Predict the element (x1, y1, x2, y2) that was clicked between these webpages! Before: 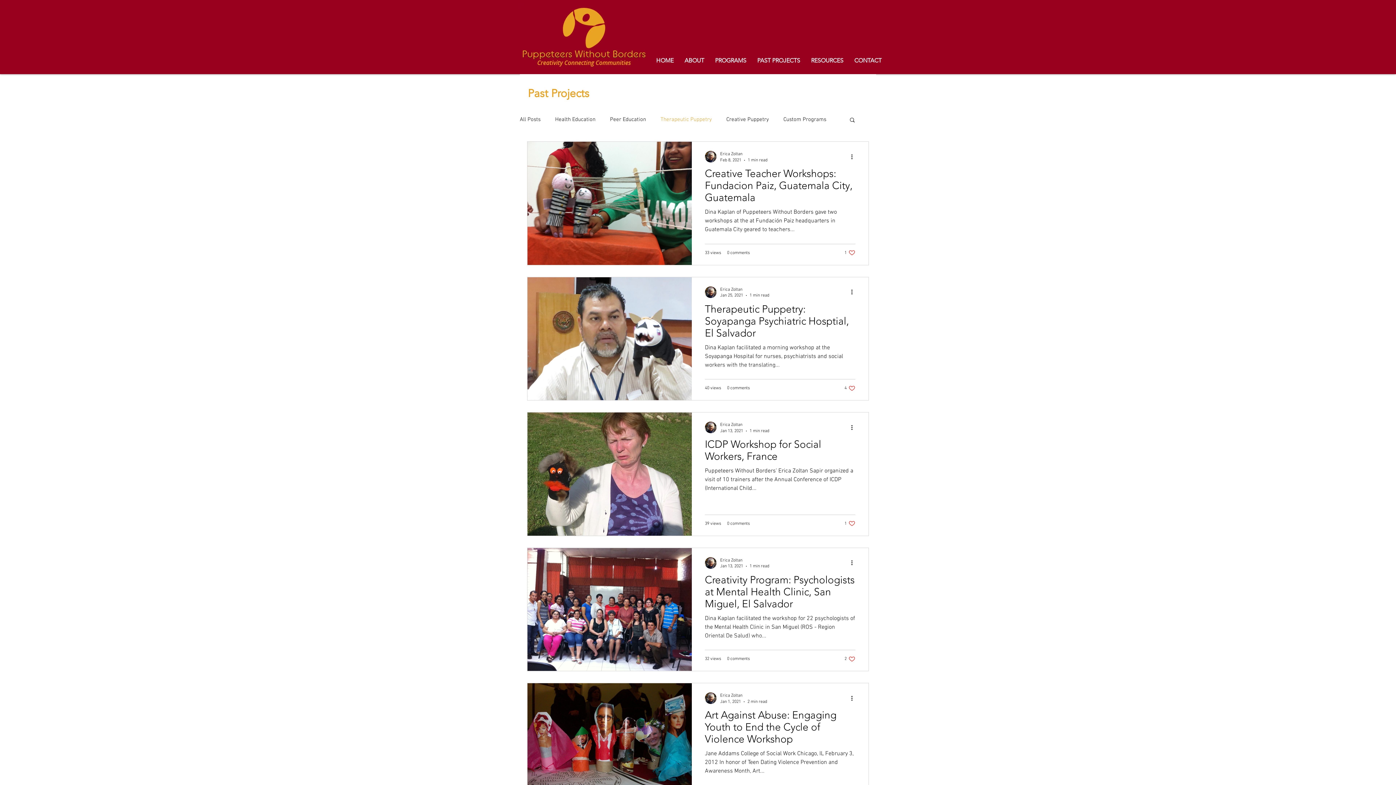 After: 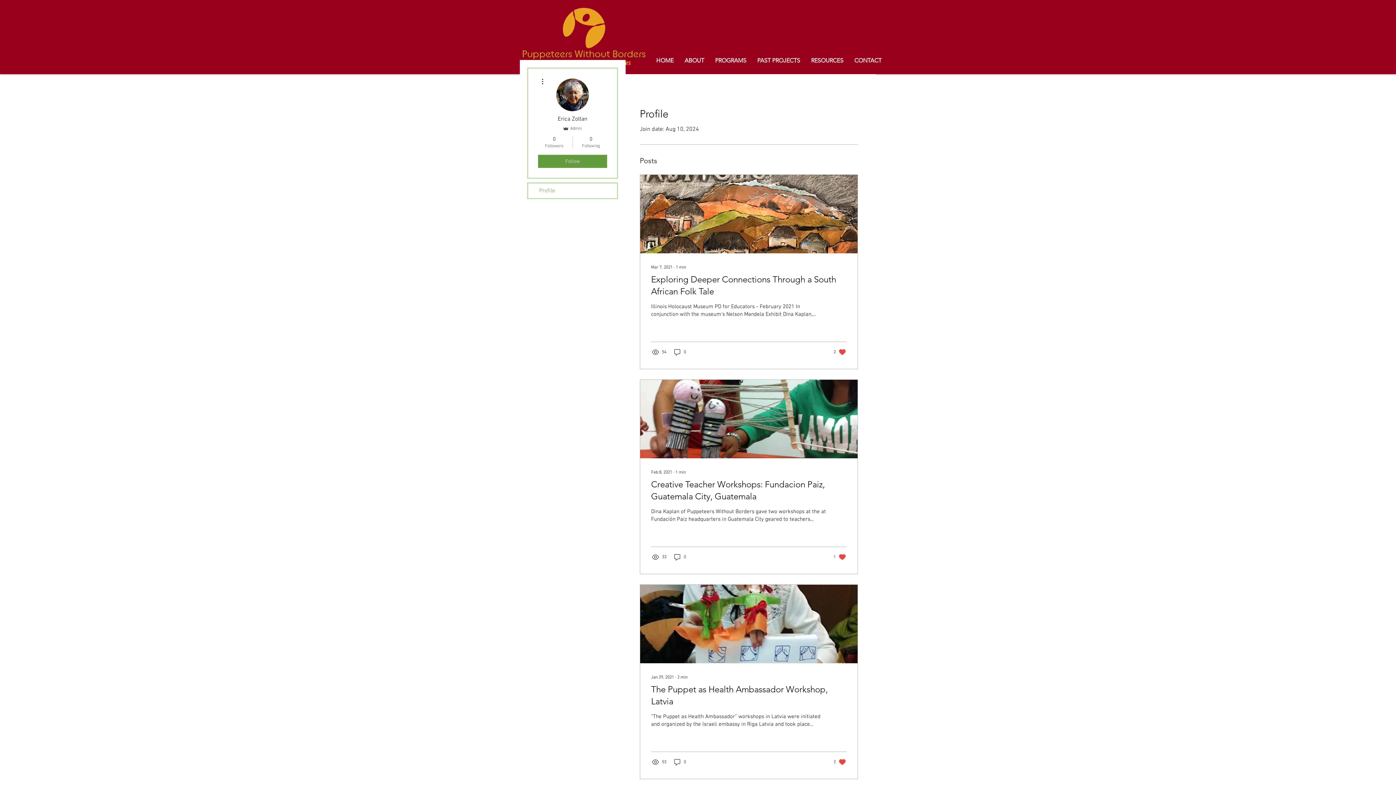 Action: bbox: (705, 421, 716, 433)